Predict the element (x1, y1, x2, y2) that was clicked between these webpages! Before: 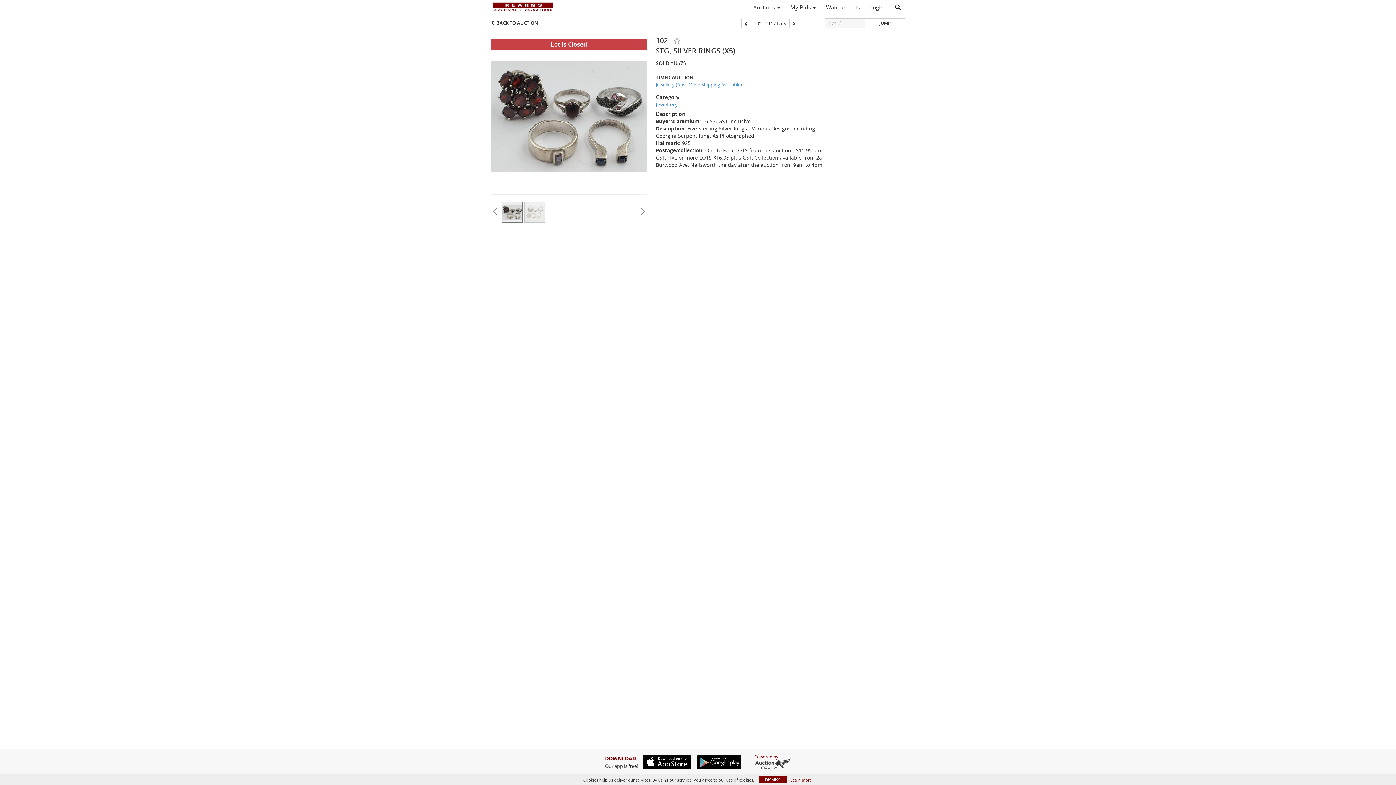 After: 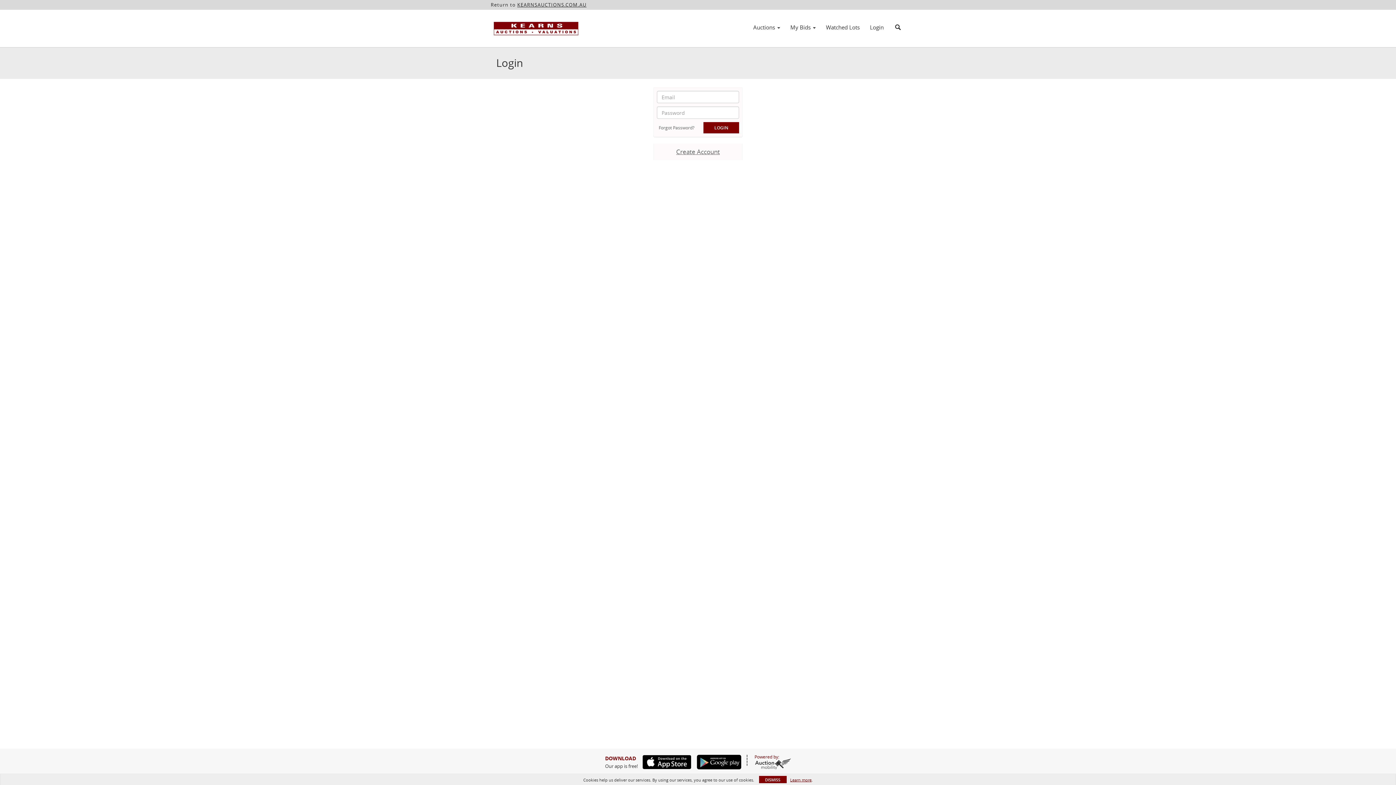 Action: bbox: (865, 1, 889, 13) label: Login